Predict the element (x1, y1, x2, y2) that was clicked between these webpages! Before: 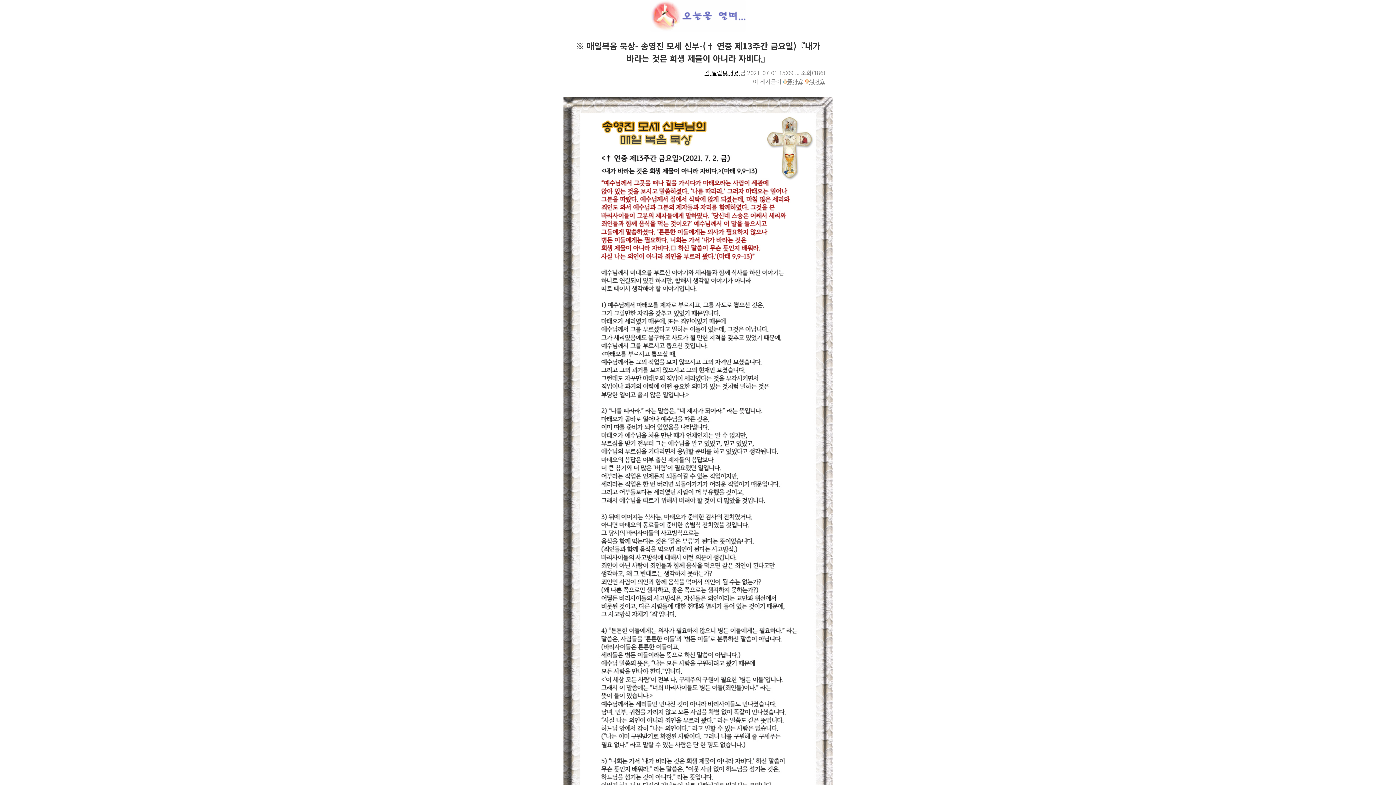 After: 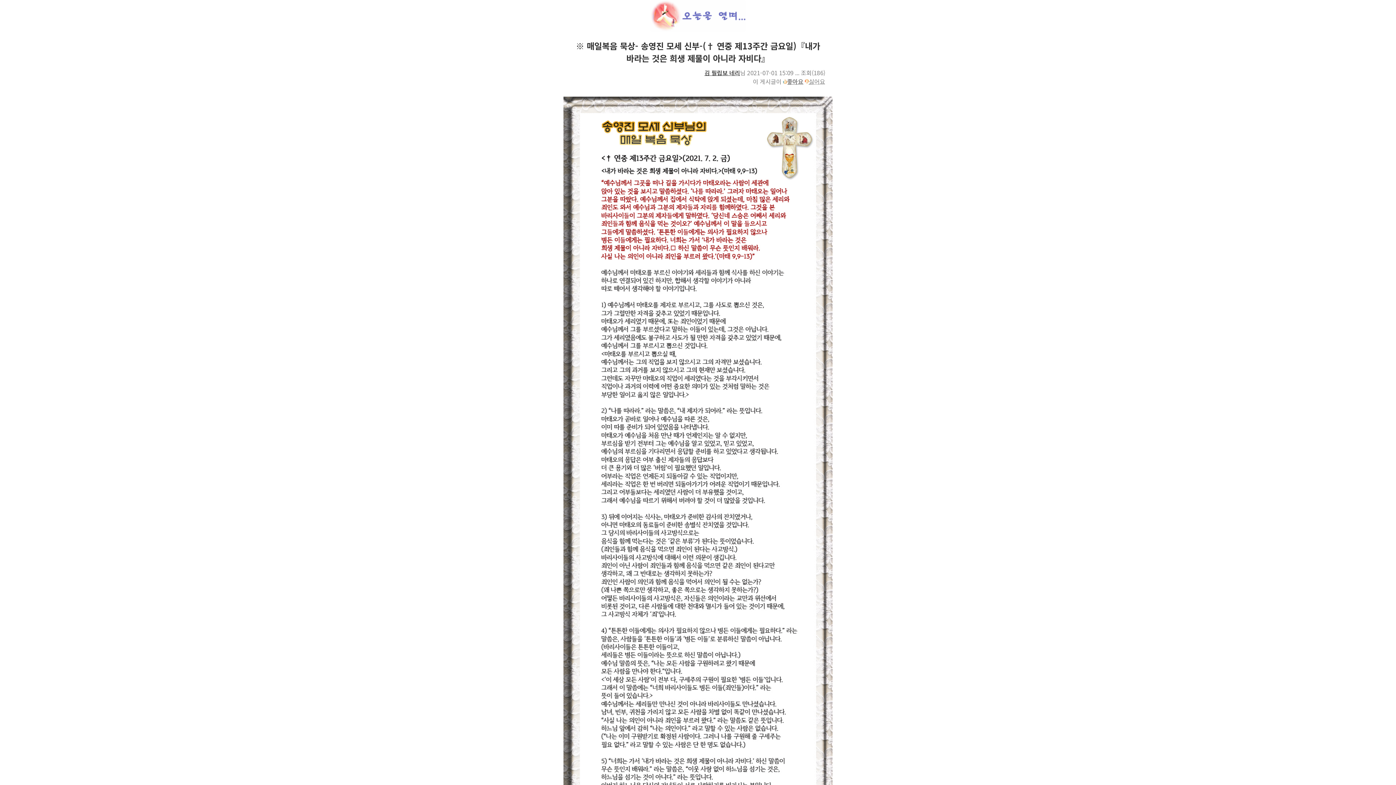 Action: bbox: (783, 77, 803, 85) label: 좋아요